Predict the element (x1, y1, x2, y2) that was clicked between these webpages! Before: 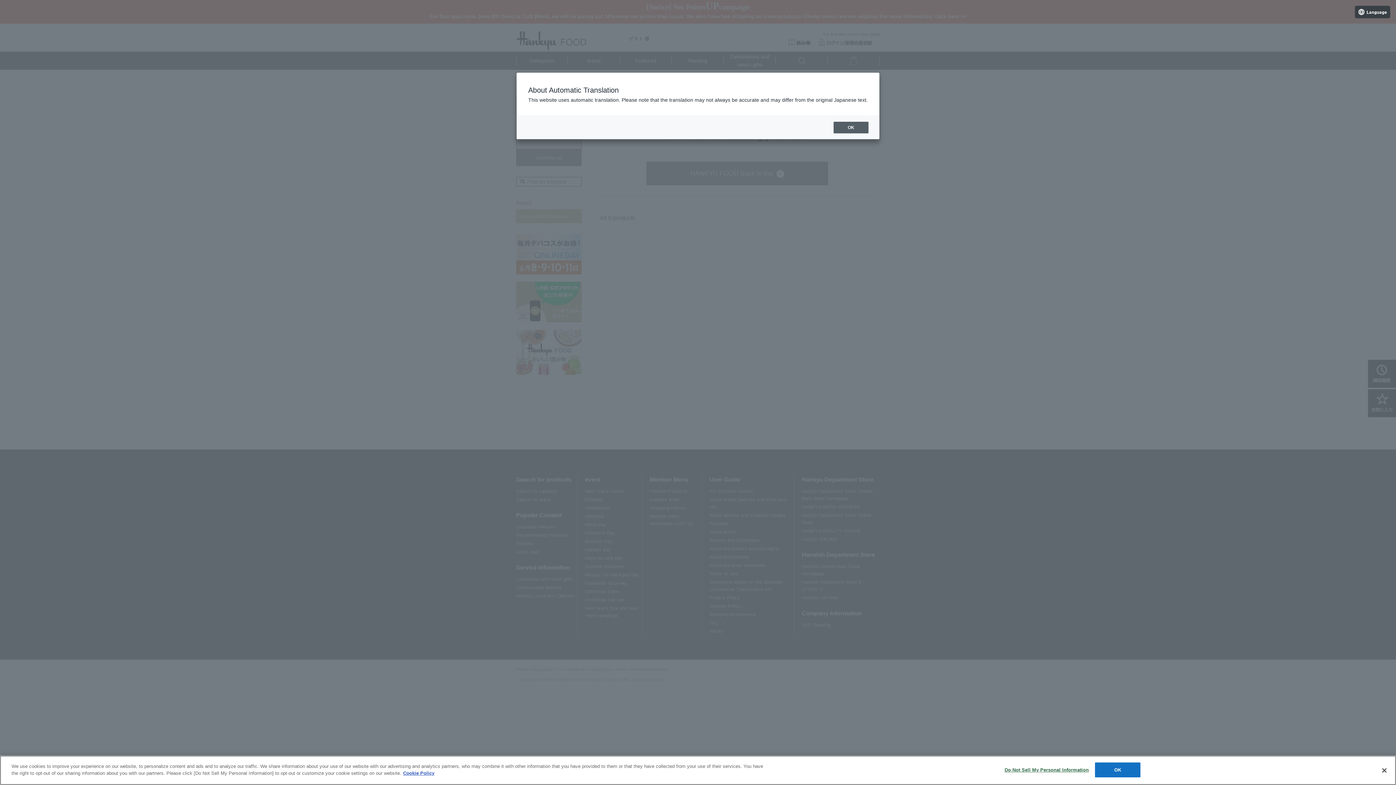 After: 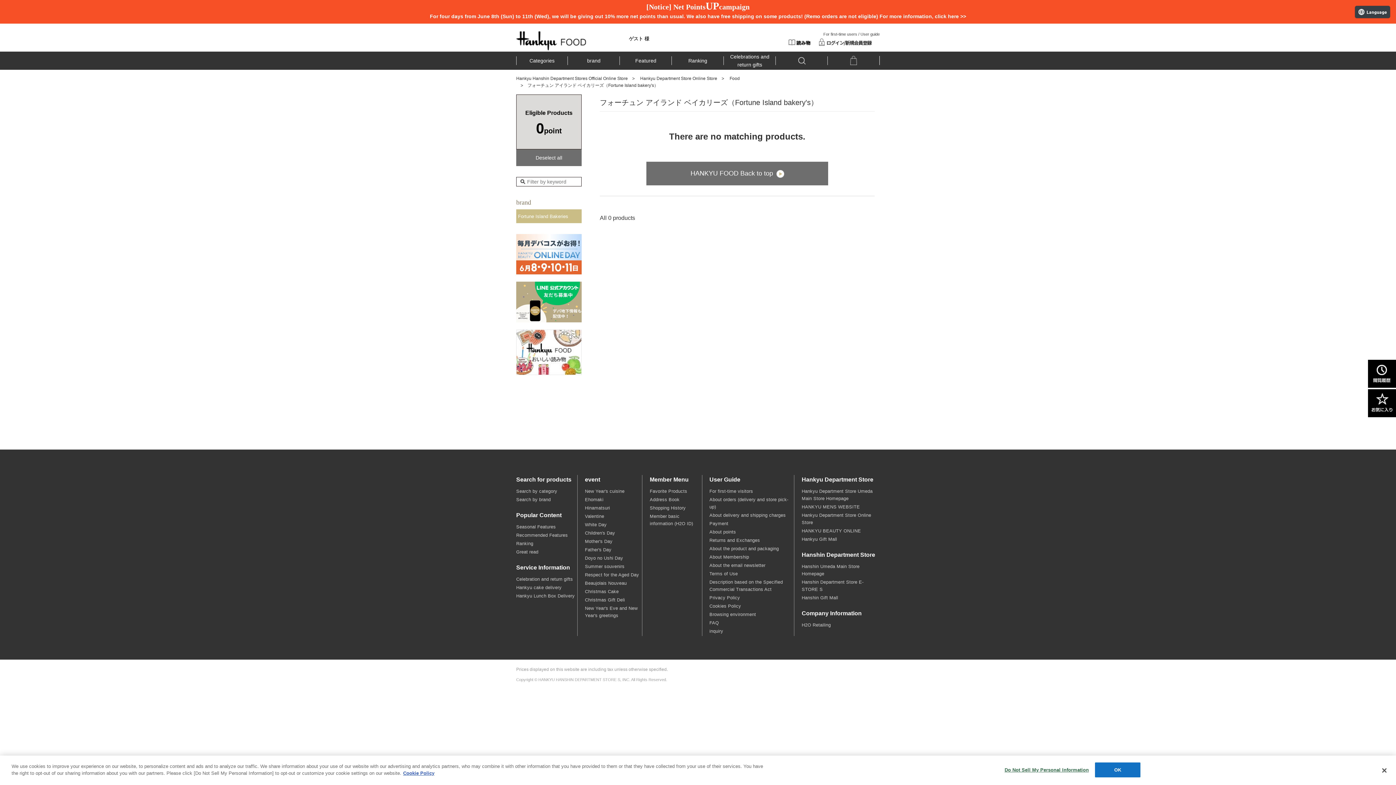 Action: bbox: (833, 121, 868, 133) label: OK